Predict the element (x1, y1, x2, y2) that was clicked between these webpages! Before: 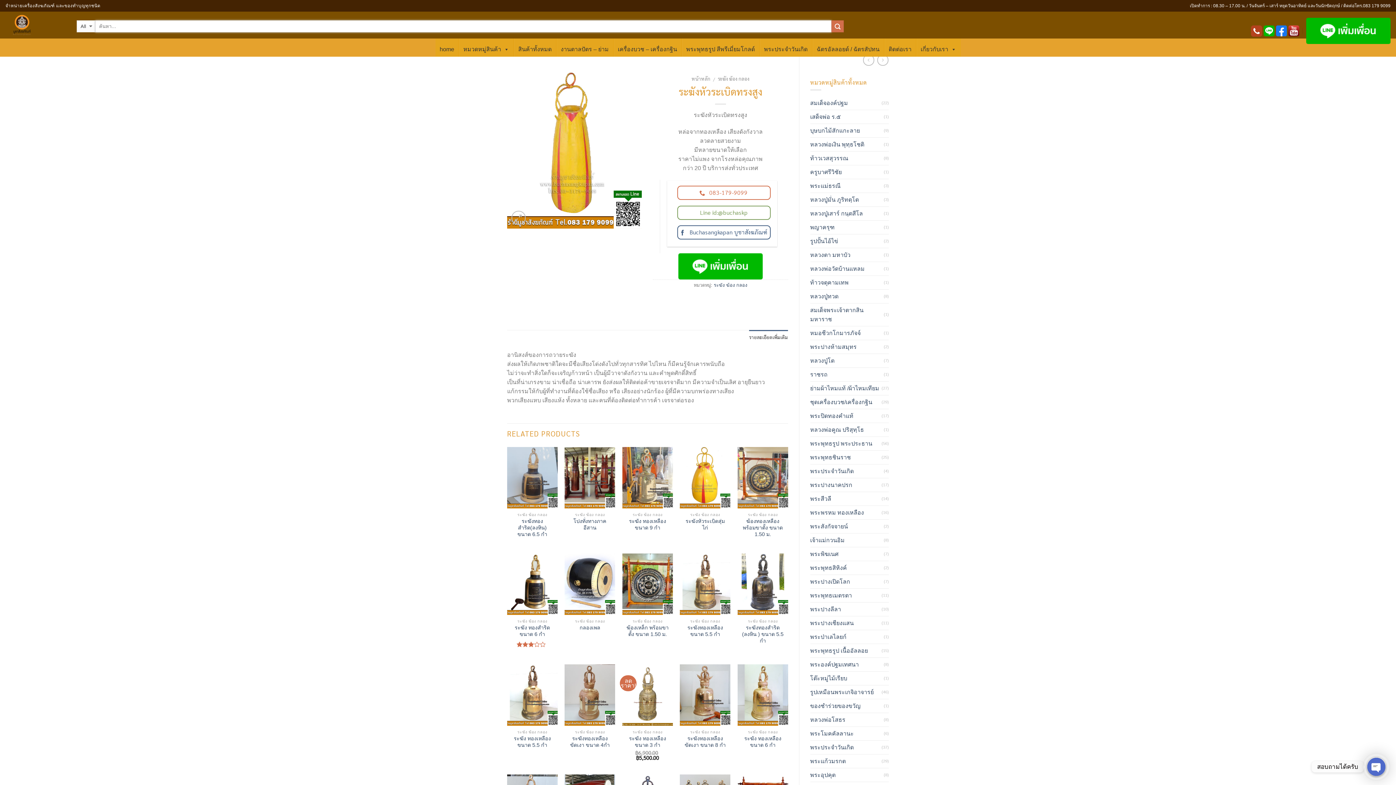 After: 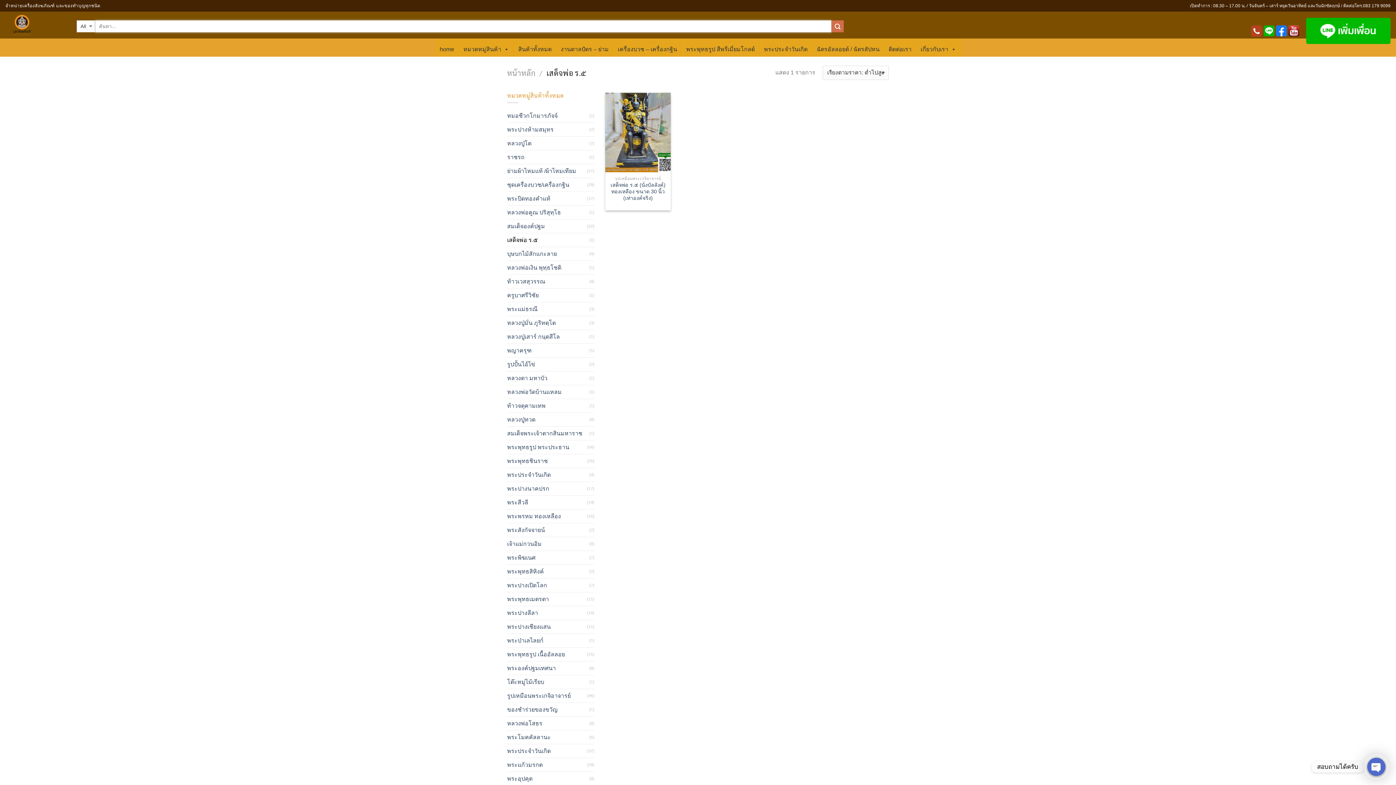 Action: bbox: (810, 110, 884, 123) label: เสด็จพ่อ ร.๕